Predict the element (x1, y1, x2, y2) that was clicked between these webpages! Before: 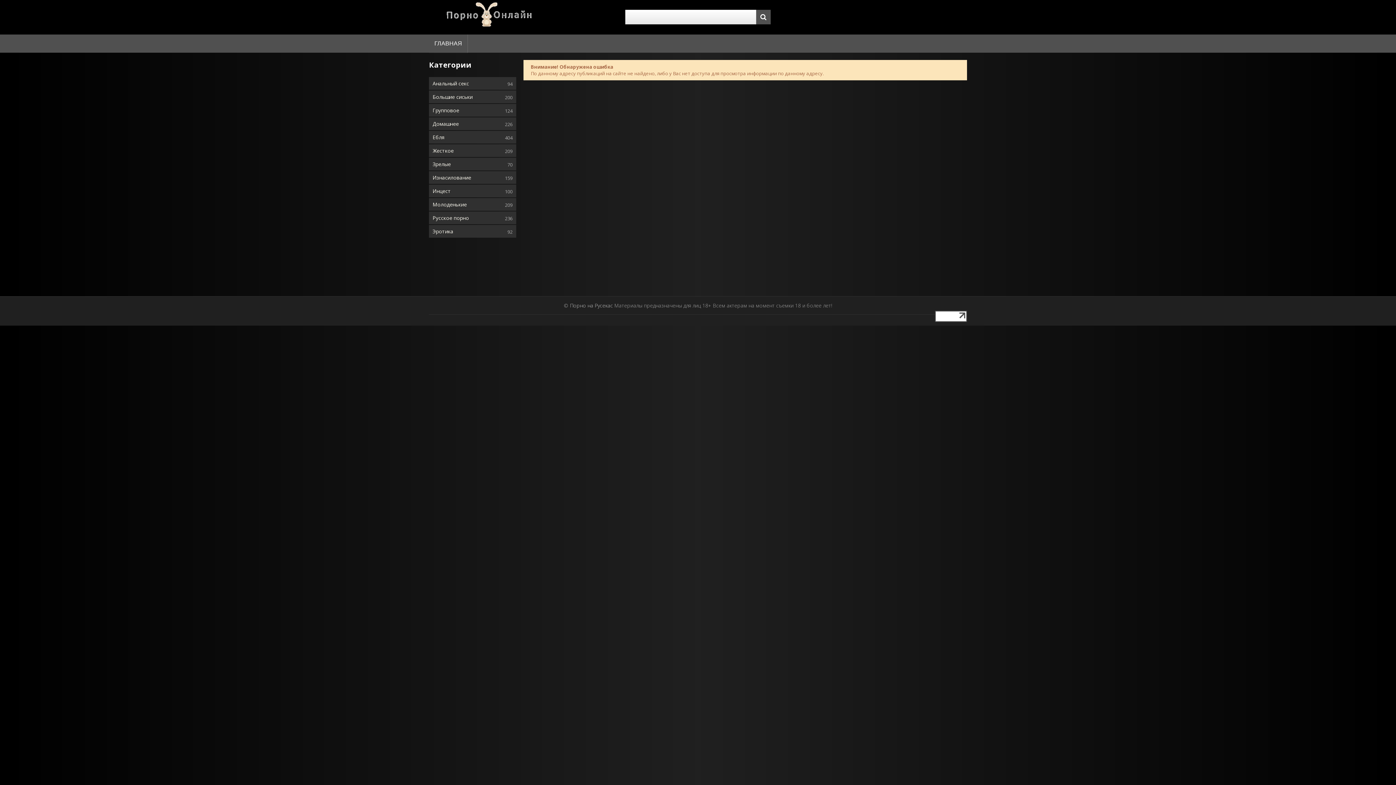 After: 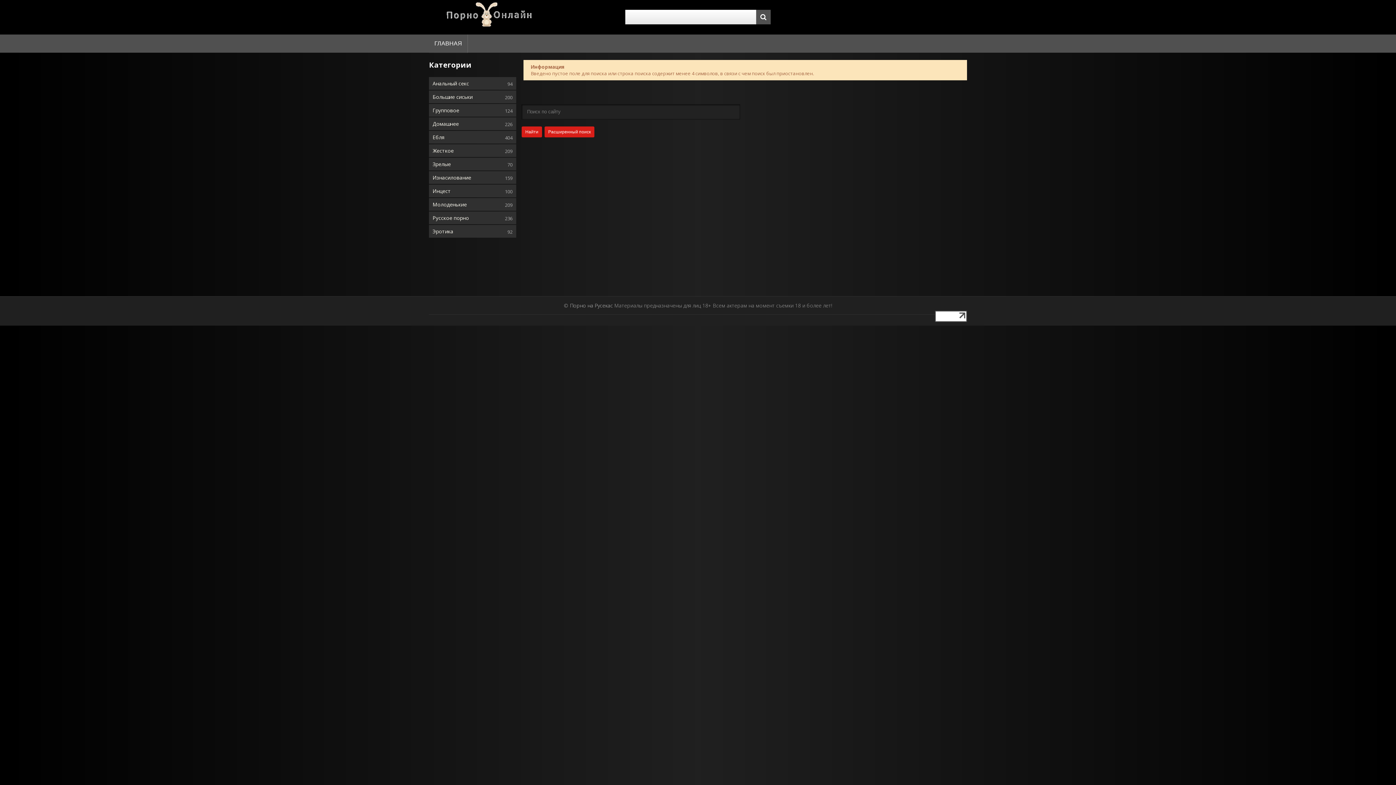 Action: bbox: (756, 9, 770, 24)